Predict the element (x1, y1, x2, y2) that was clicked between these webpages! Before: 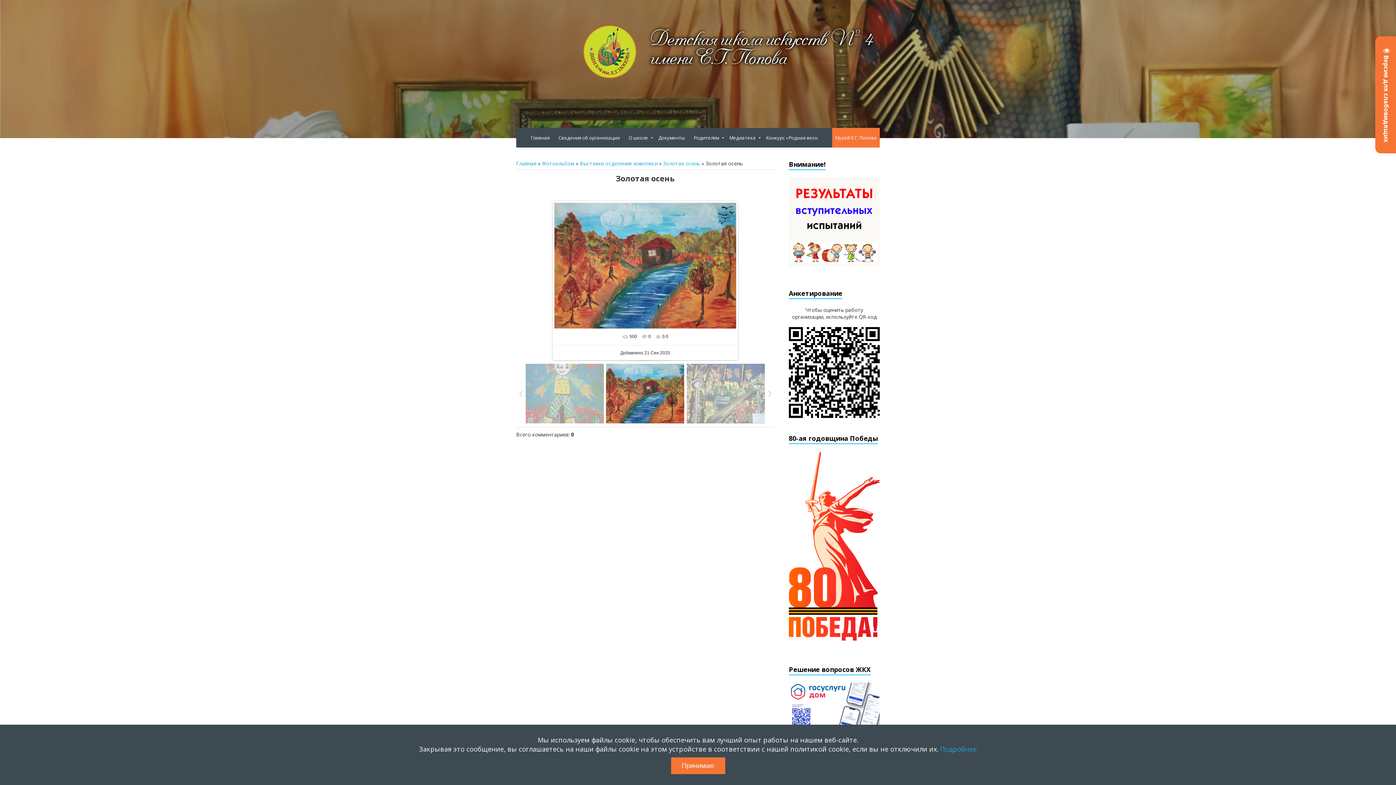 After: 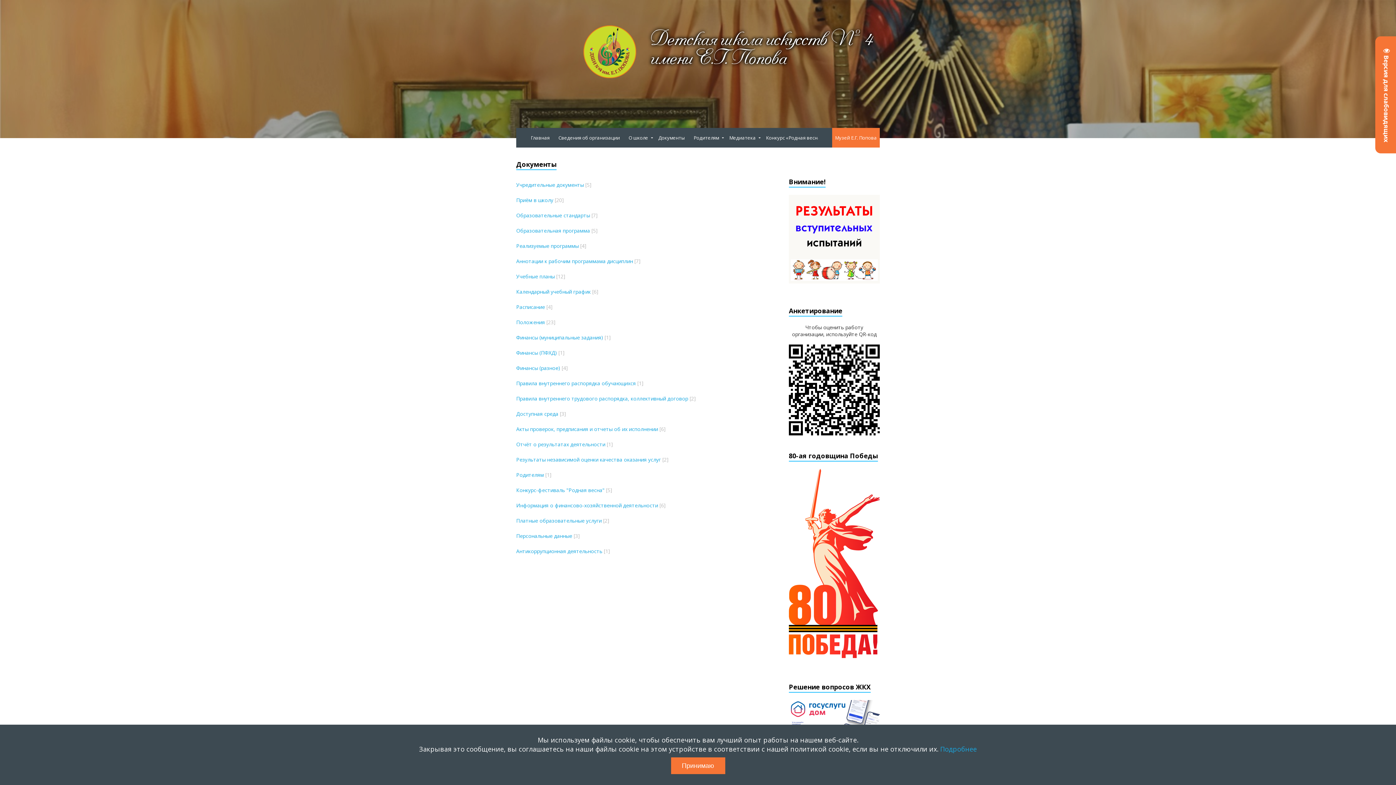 Action: label: Документы bbox: (654, 128, 688, 147)